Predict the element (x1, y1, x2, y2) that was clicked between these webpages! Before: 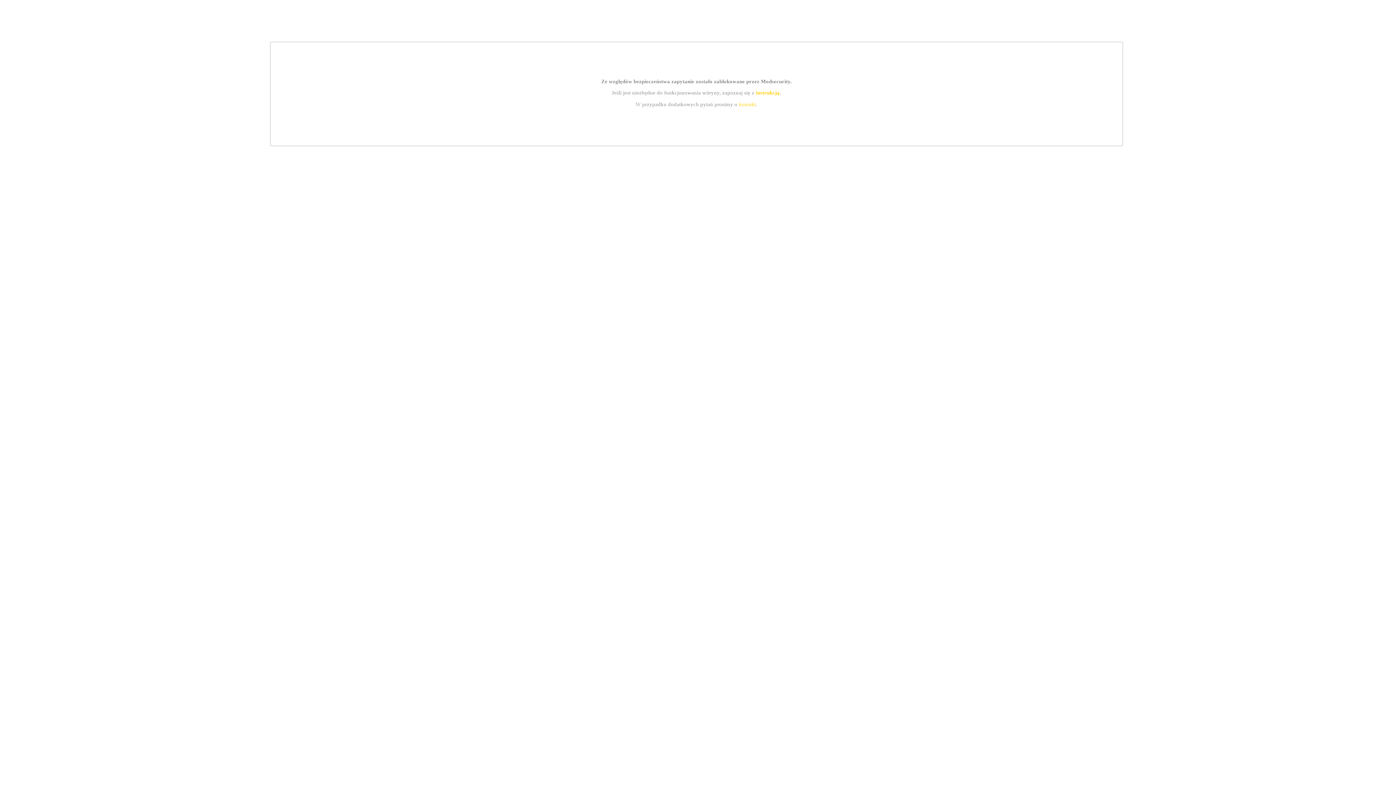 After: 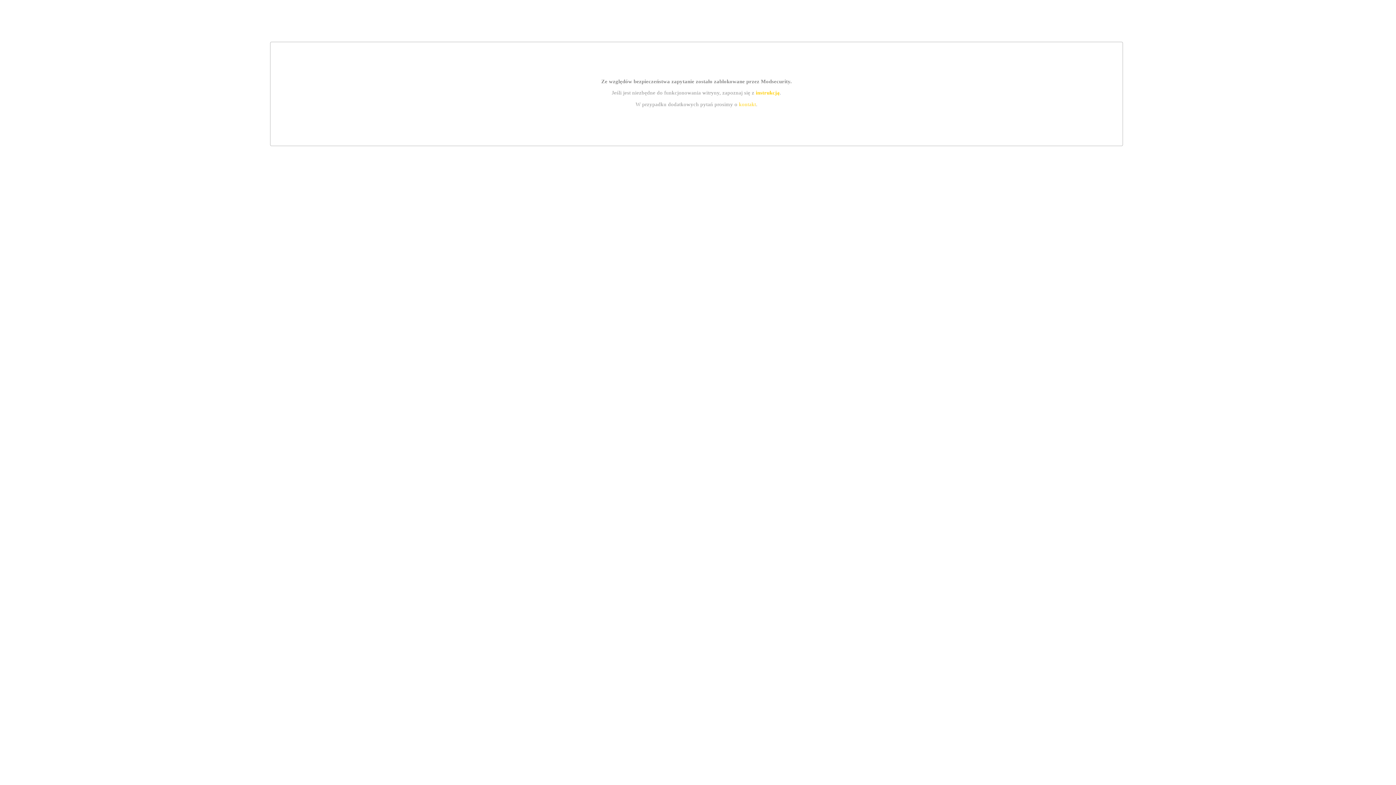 Action: label: instrukcją bbox: (755, 89, 779, 95)